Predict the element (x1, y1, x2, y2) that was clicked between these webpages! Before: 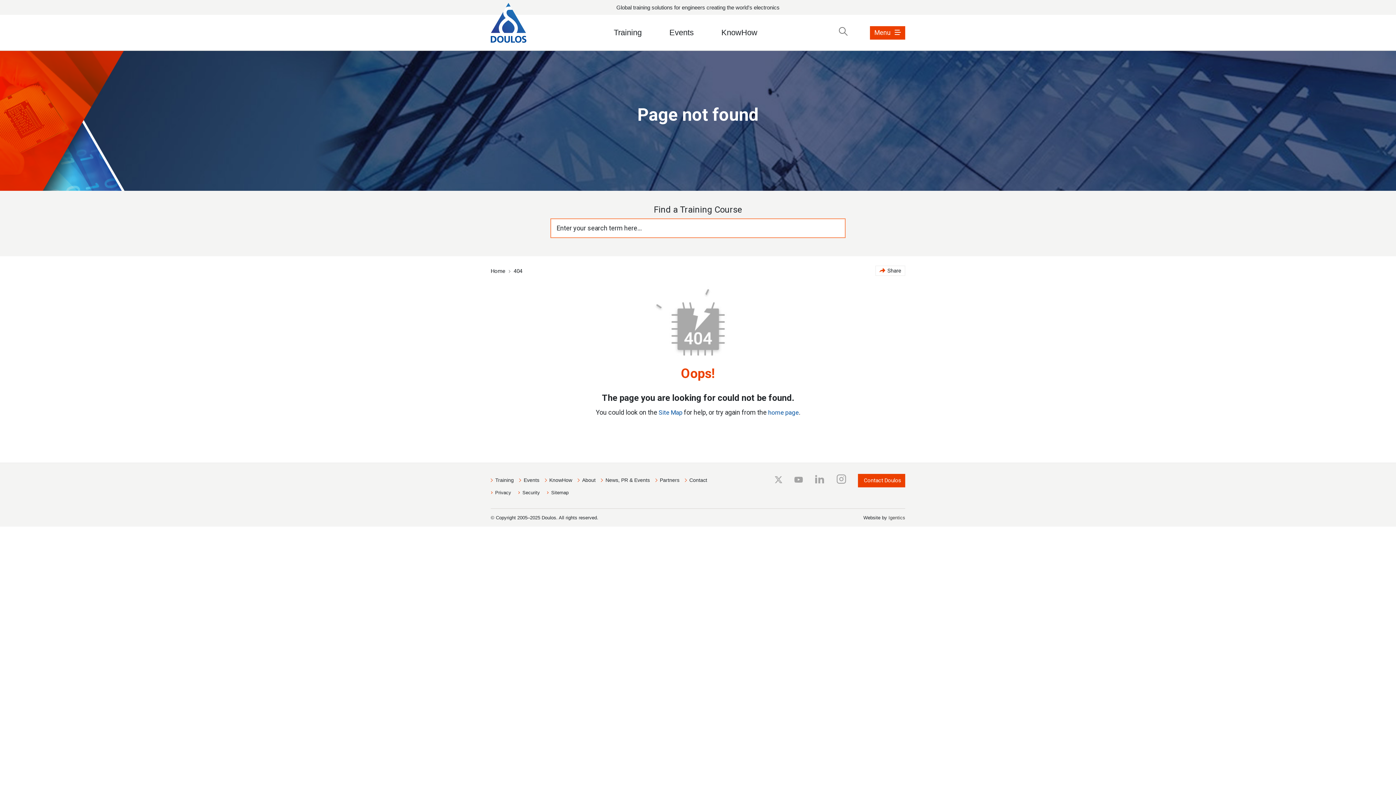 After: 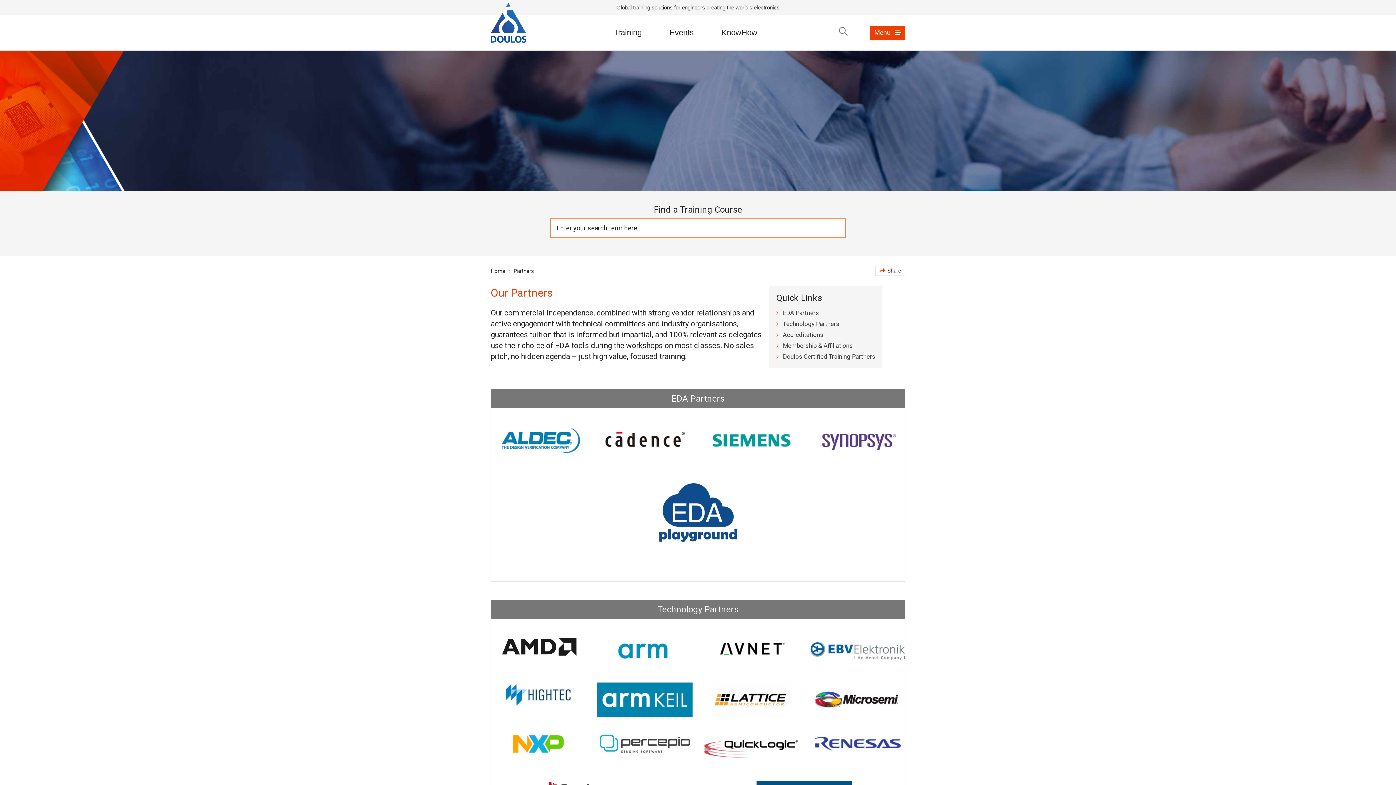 Action: label: Partners bbox: (659, 477, 679, 483)